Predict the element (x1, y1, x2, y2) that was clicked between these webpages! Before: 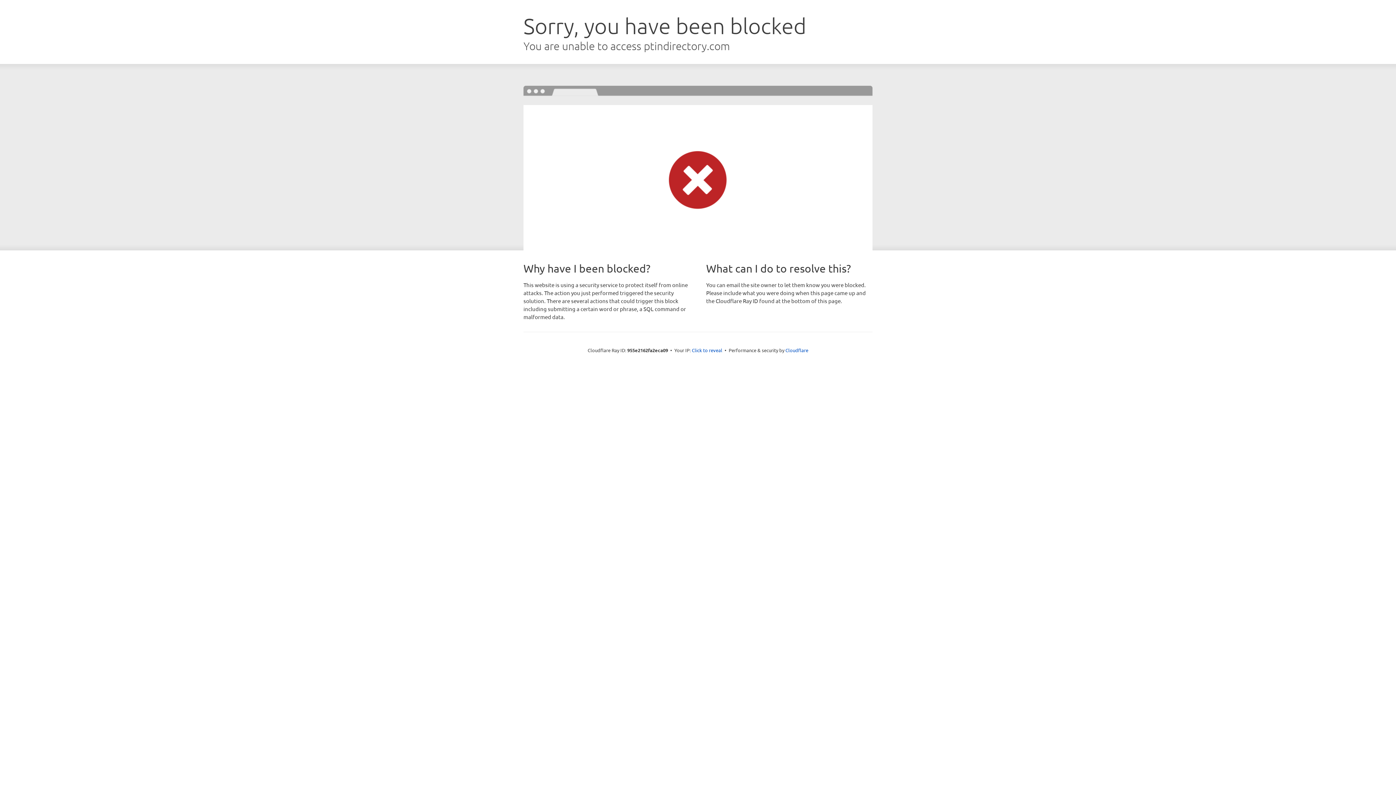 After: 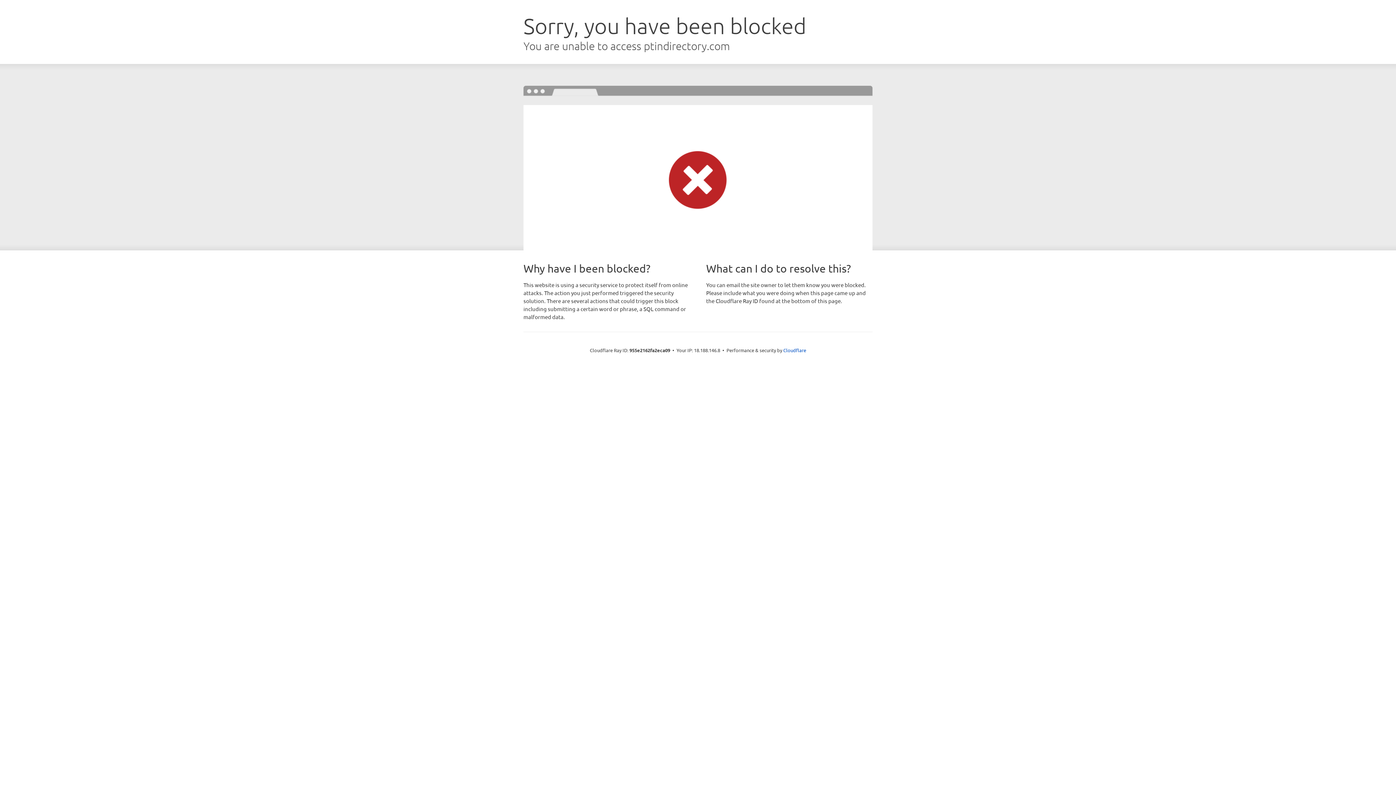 Action: bbox: (692, 346, 722, 353) label: Click to reveal